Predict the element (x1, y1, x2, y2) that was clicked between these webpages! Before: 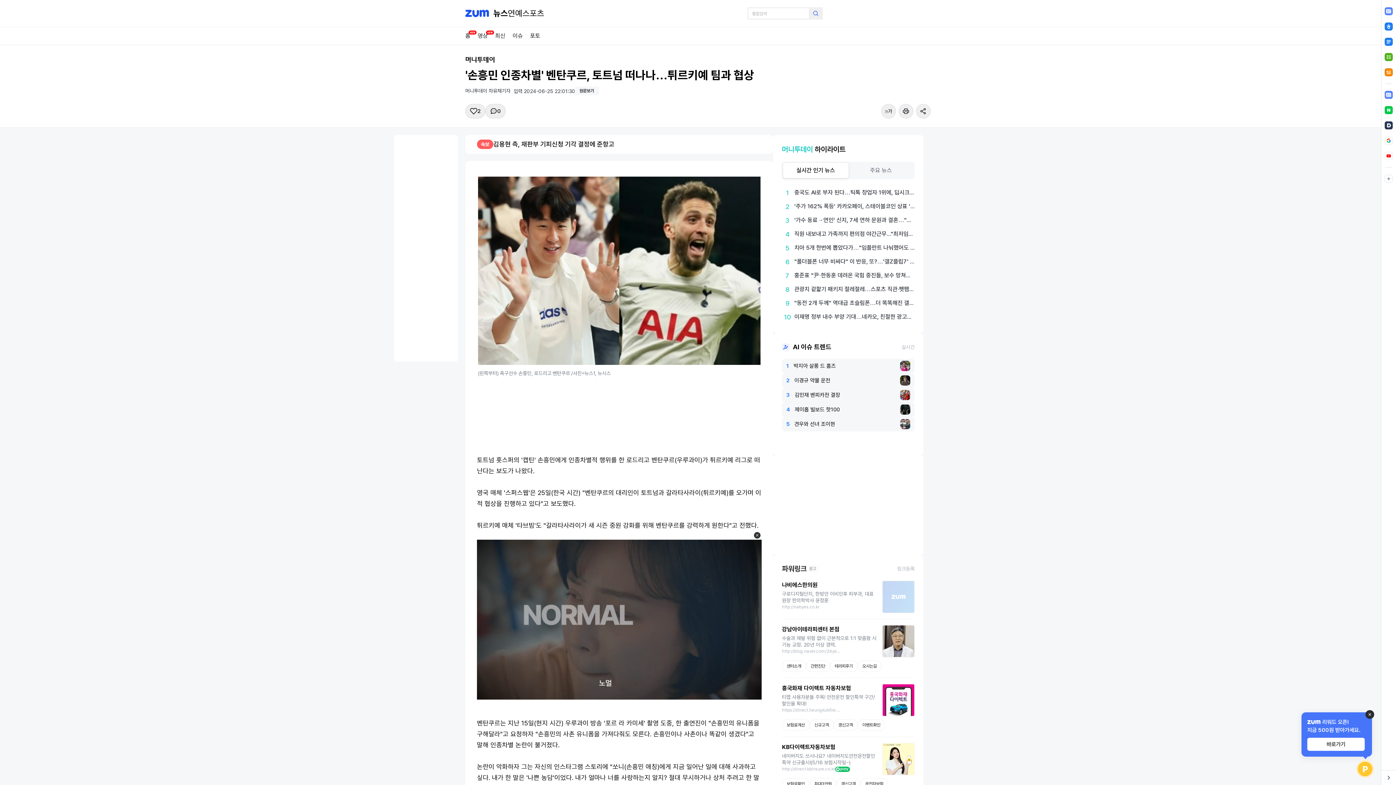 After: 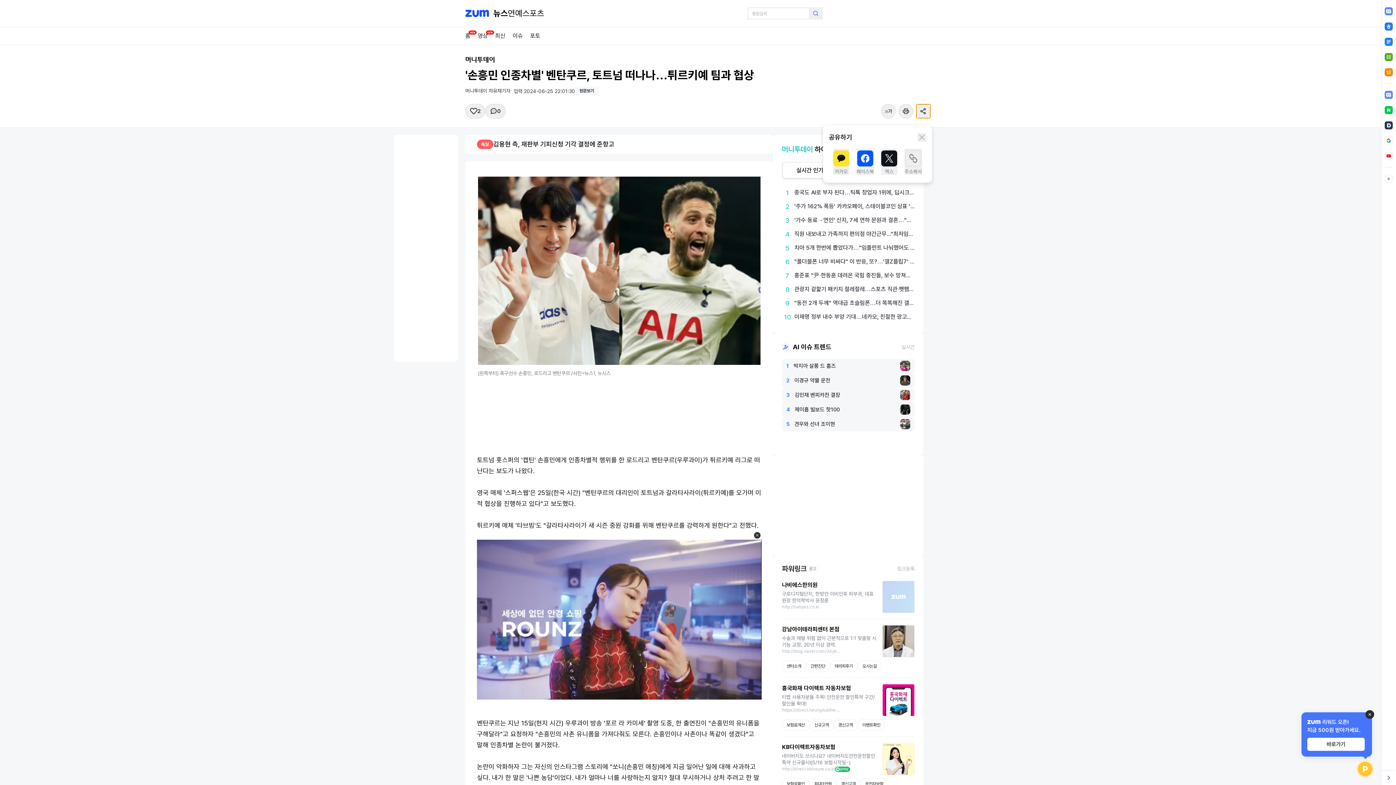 Action: bbox: (916, 104, 930, 118)